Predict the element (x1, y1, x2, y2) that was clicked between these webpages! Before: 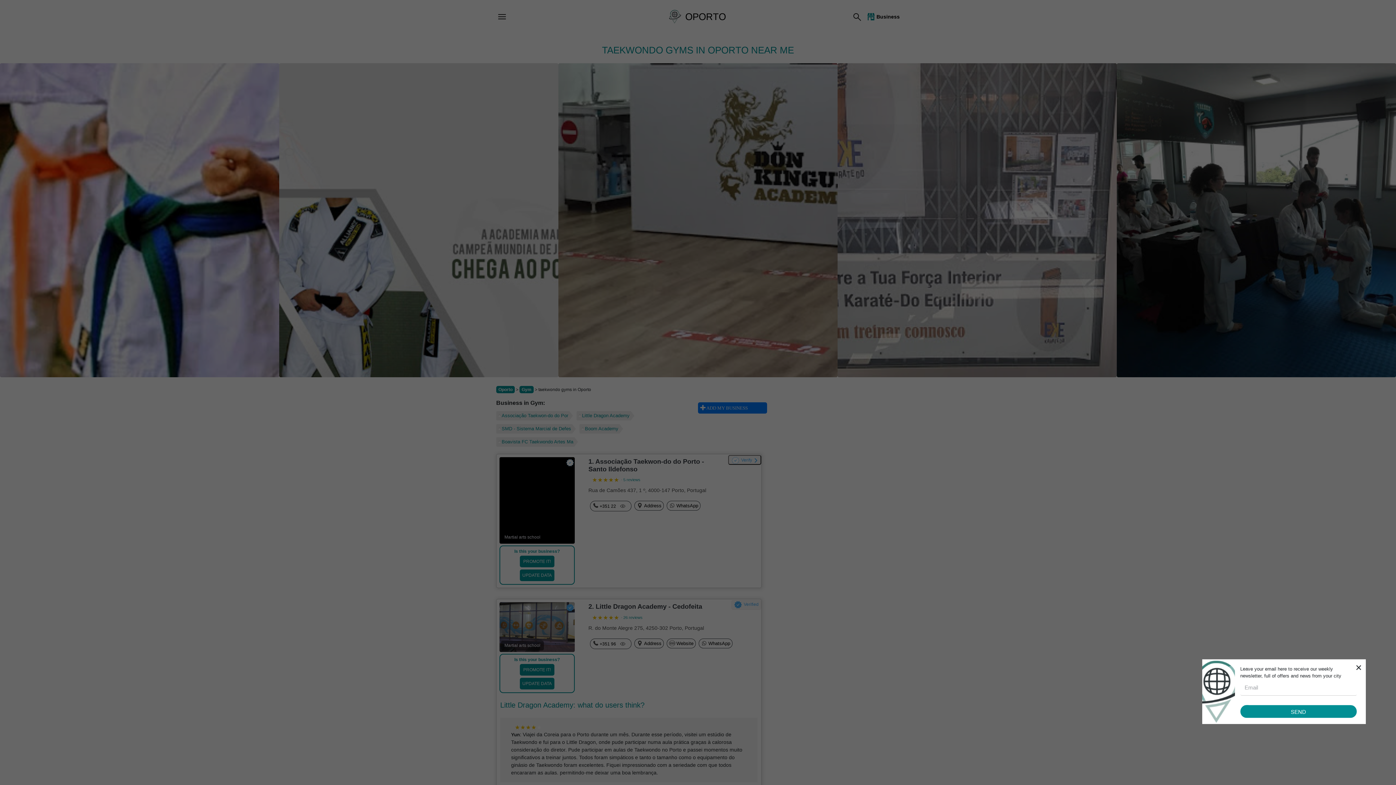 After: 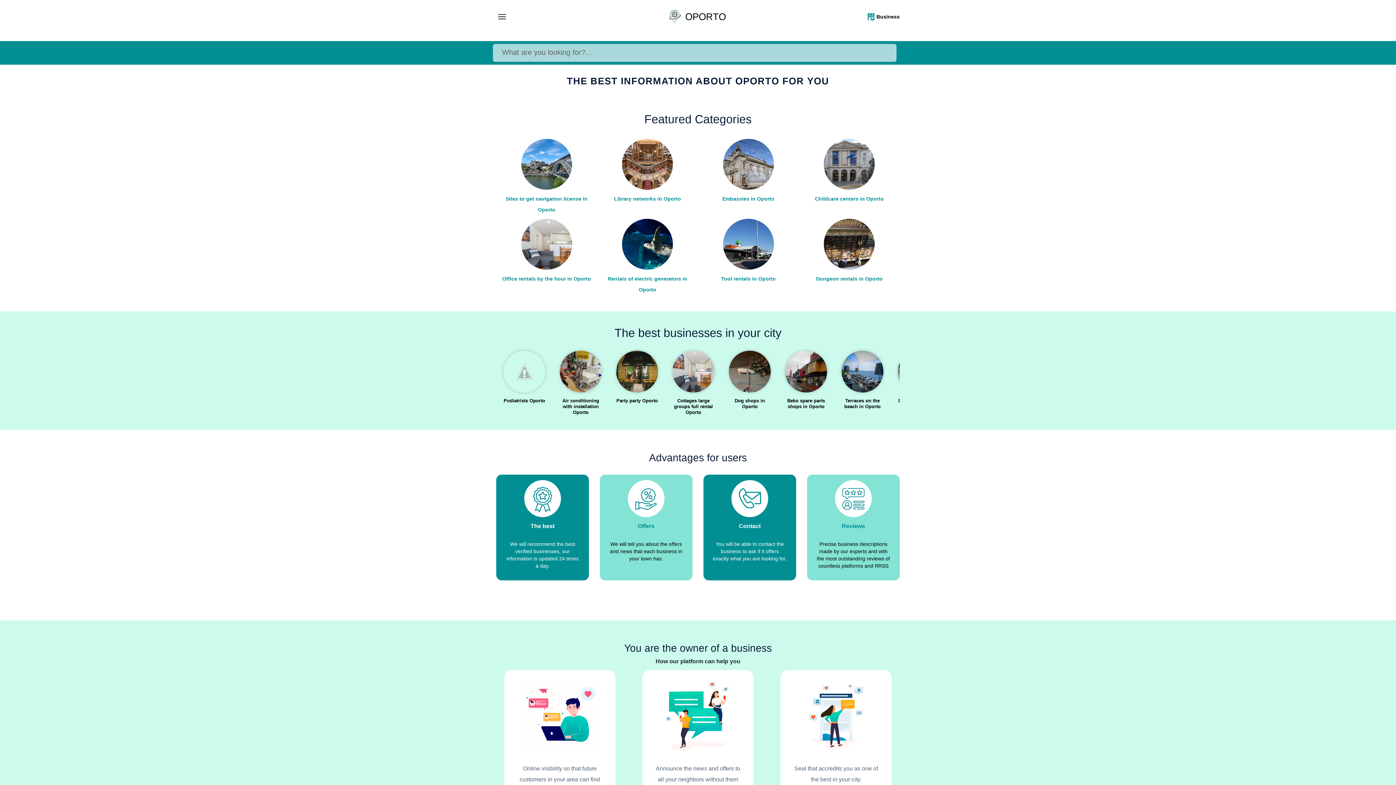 Action: bbox: (667, 9, 728, 24) label: OPORTO